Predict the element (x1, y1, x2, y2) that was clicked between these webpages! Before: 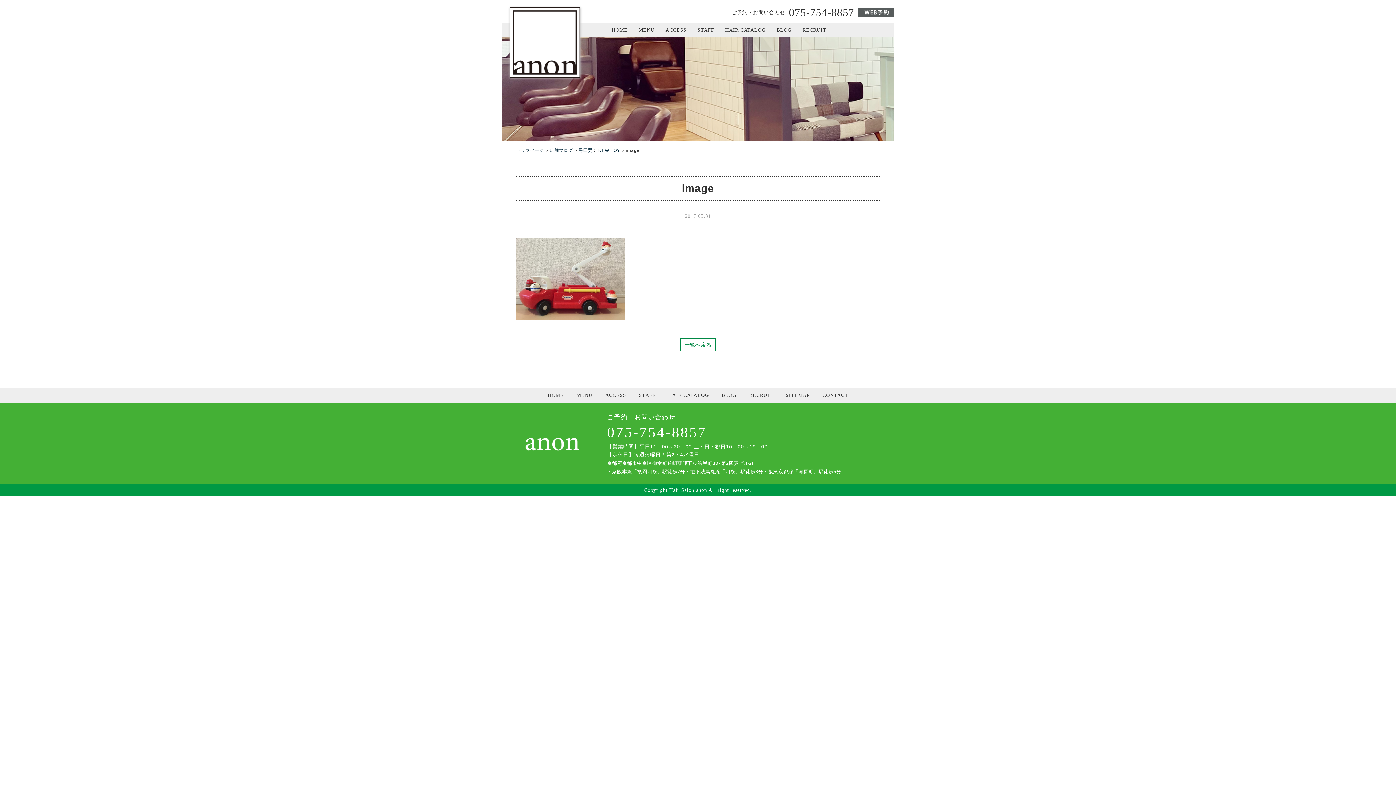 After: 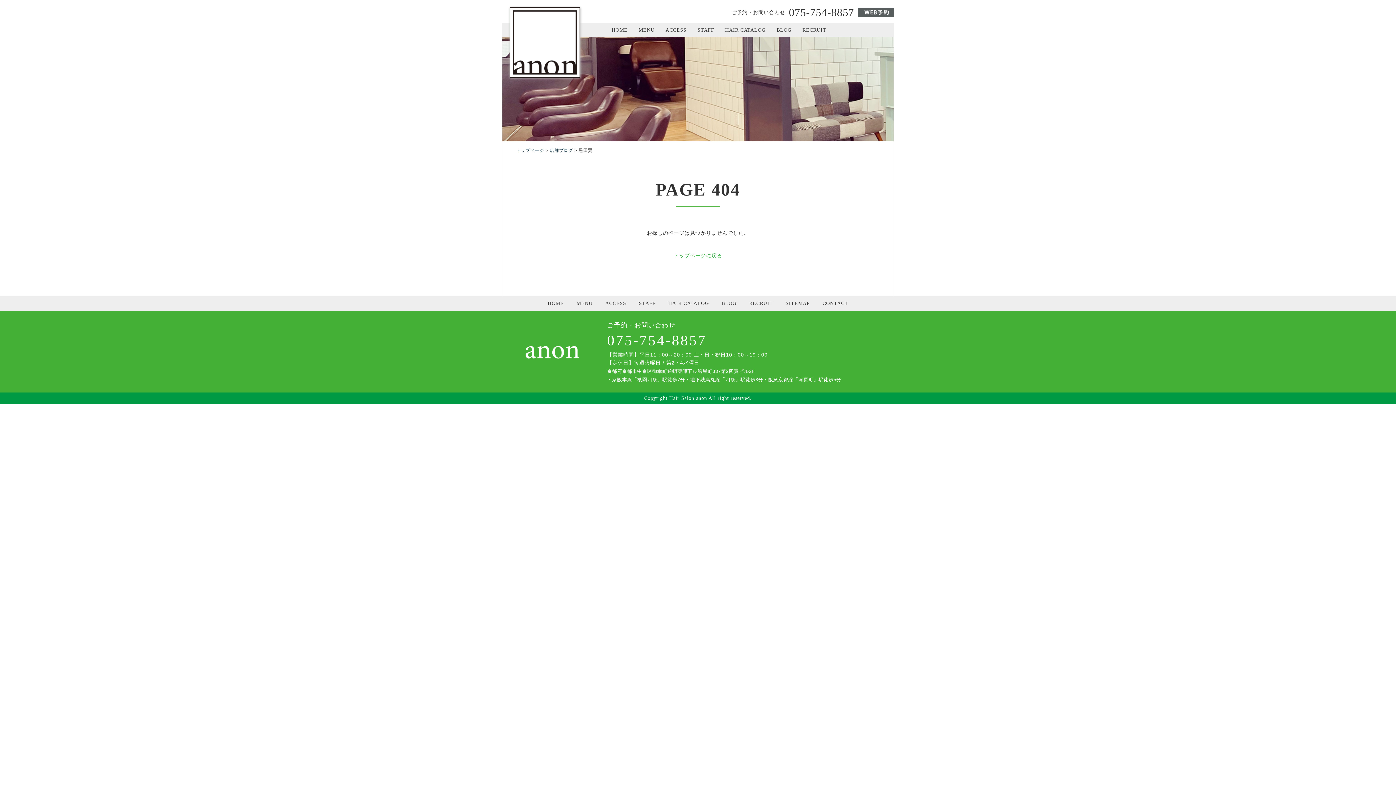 Action: label: 黒田翼 bbox: (578, 148, 592, 153)